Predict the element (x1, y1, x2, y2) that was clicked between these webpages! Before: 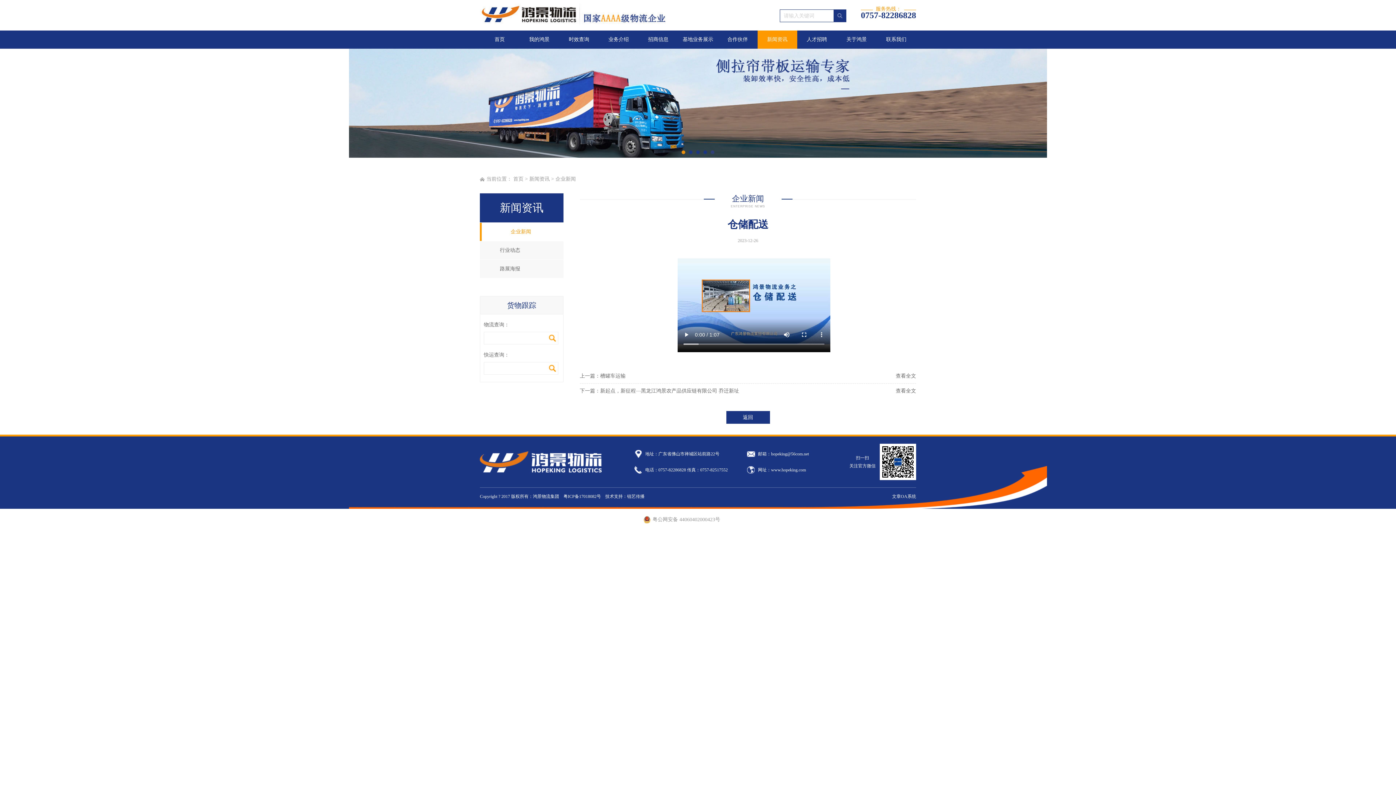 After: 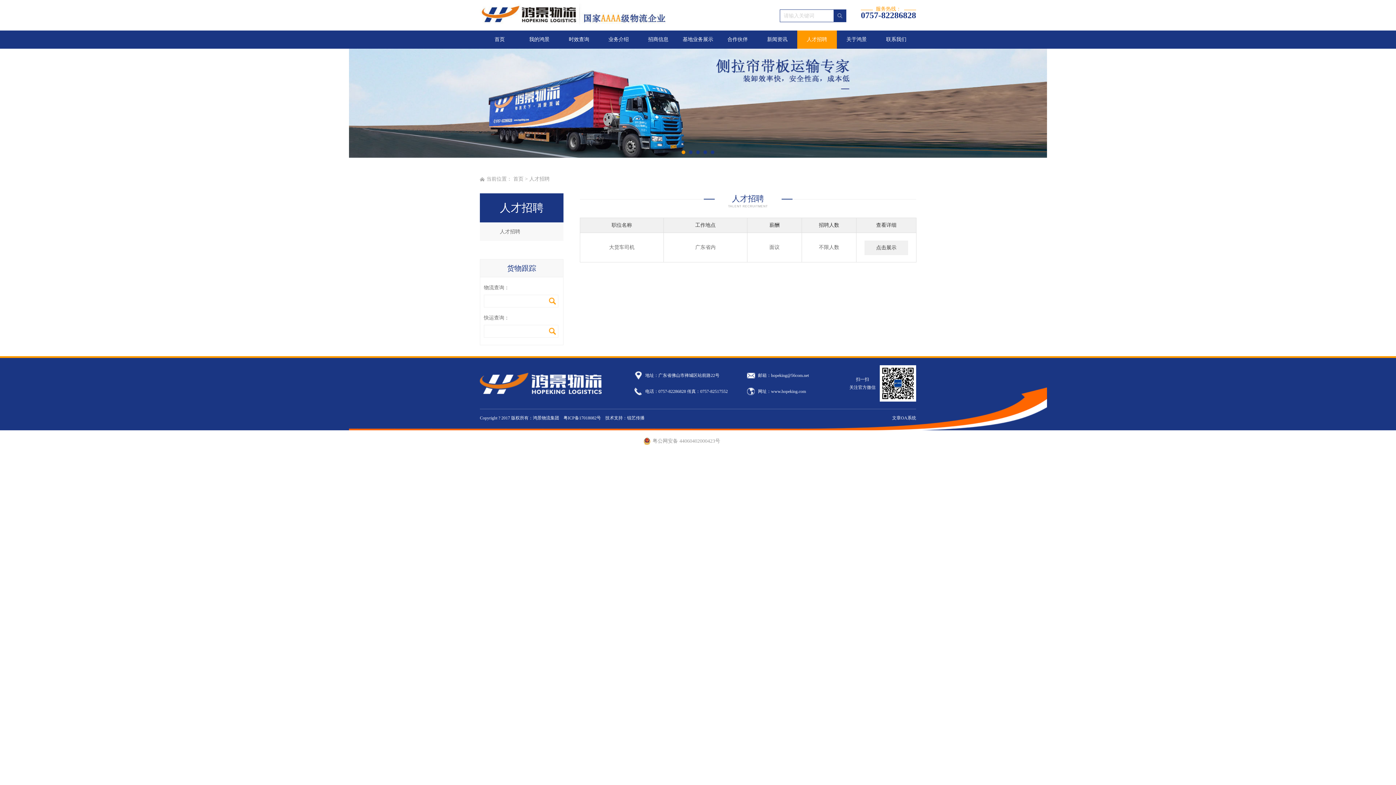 Action: bbox: (797, 30, 836, 48) label: 人才招聘